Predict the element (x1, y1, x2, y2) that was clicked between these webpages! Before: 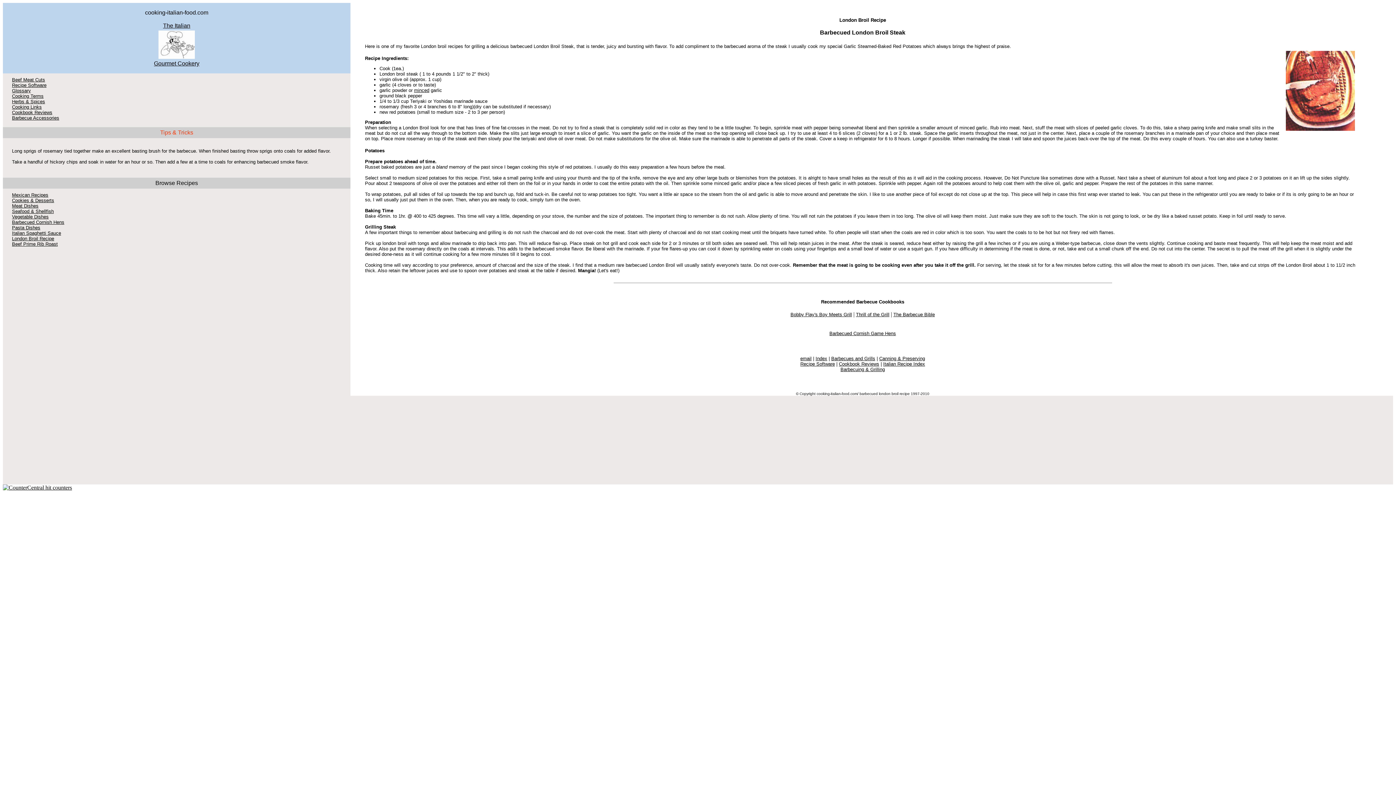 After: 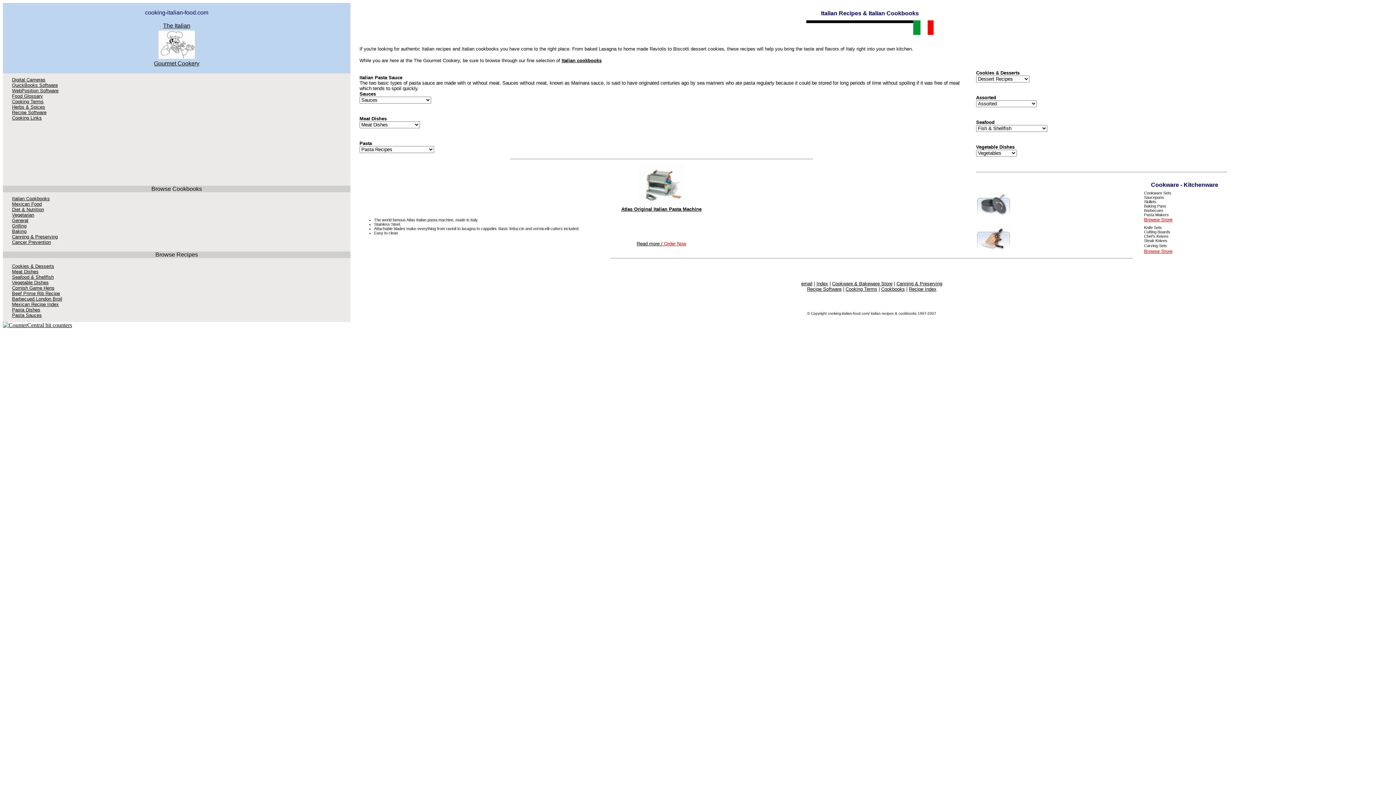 Action: label: Seafood & Shellfish bbox: (12, 208, 53, 214)